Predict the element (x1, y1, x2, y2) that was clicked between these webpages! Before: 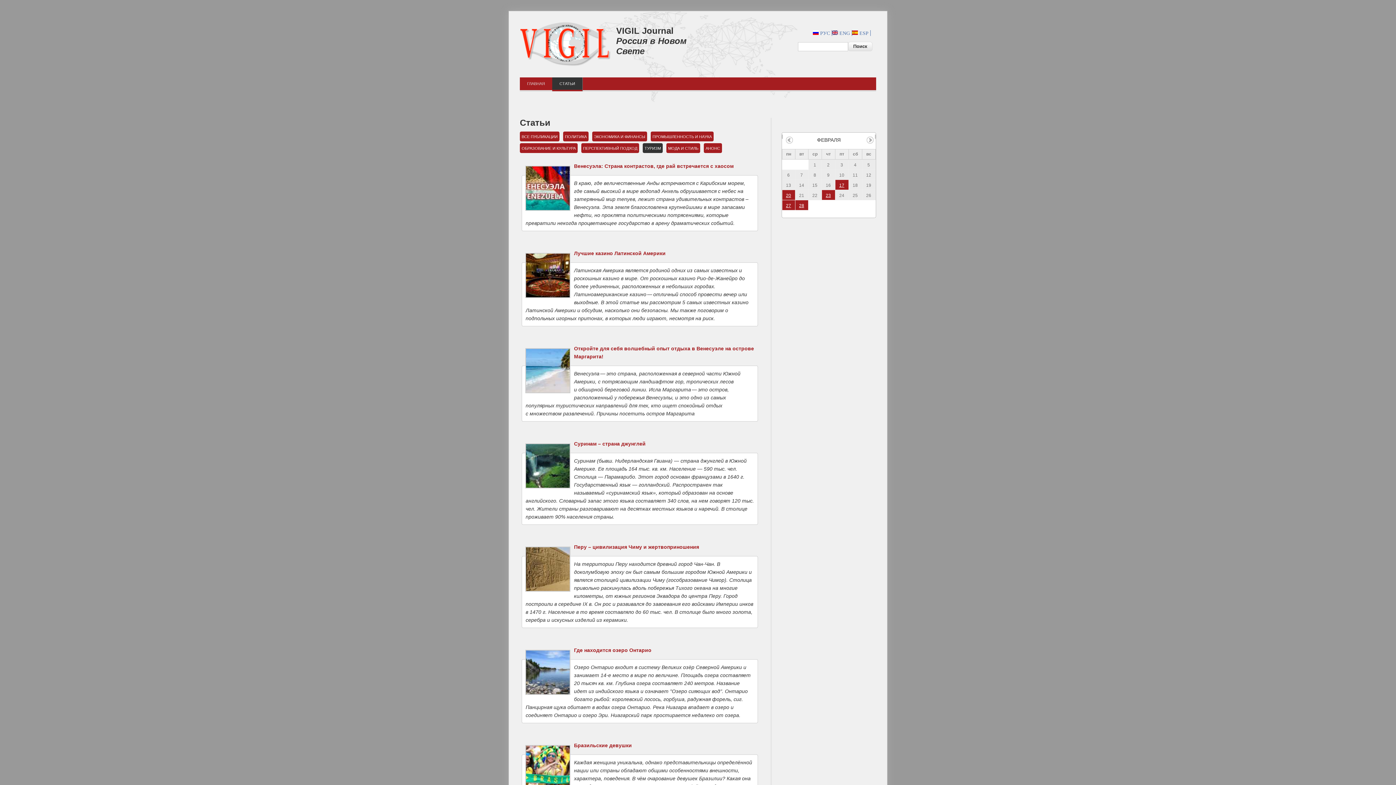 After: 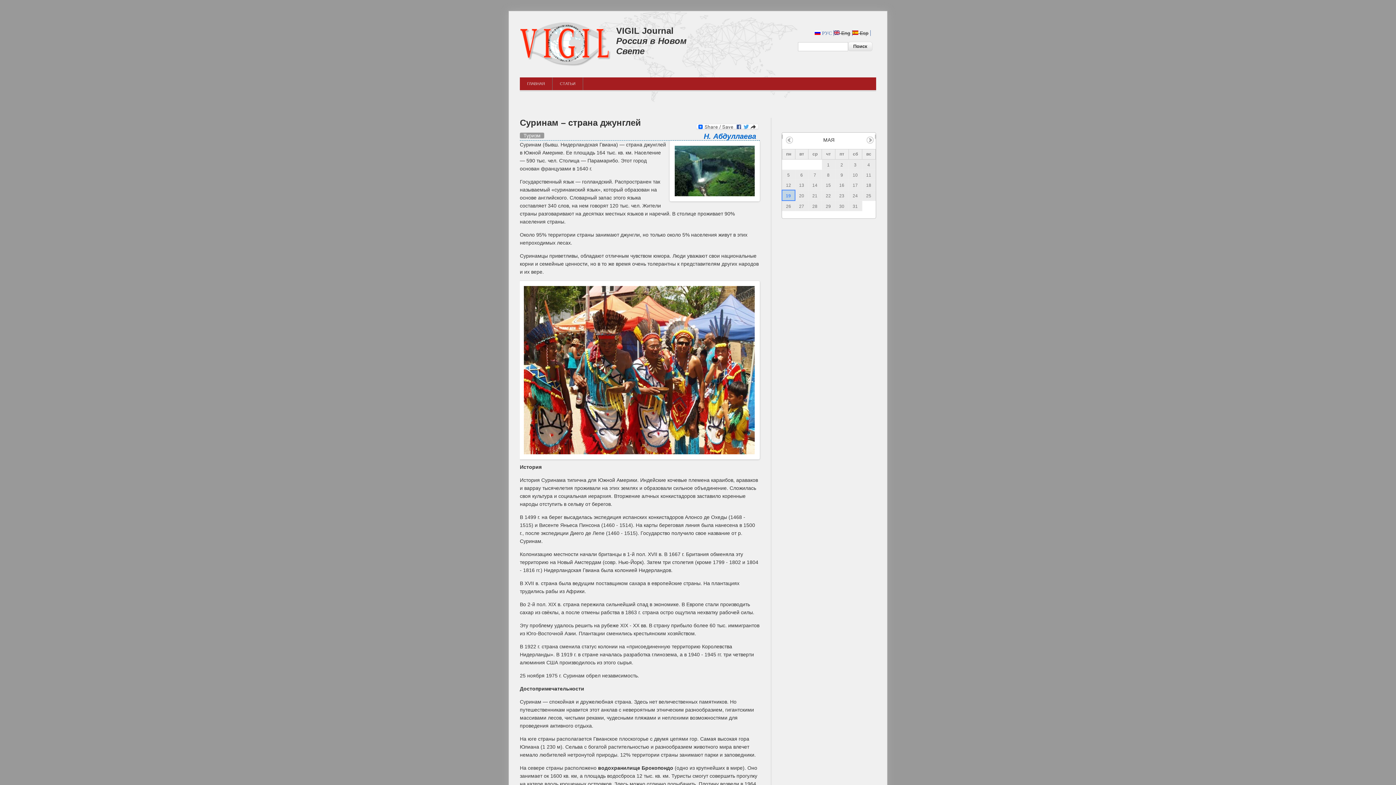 Action: bbox: (574, 441, 645, 446) label: Суринам – страна джунглей